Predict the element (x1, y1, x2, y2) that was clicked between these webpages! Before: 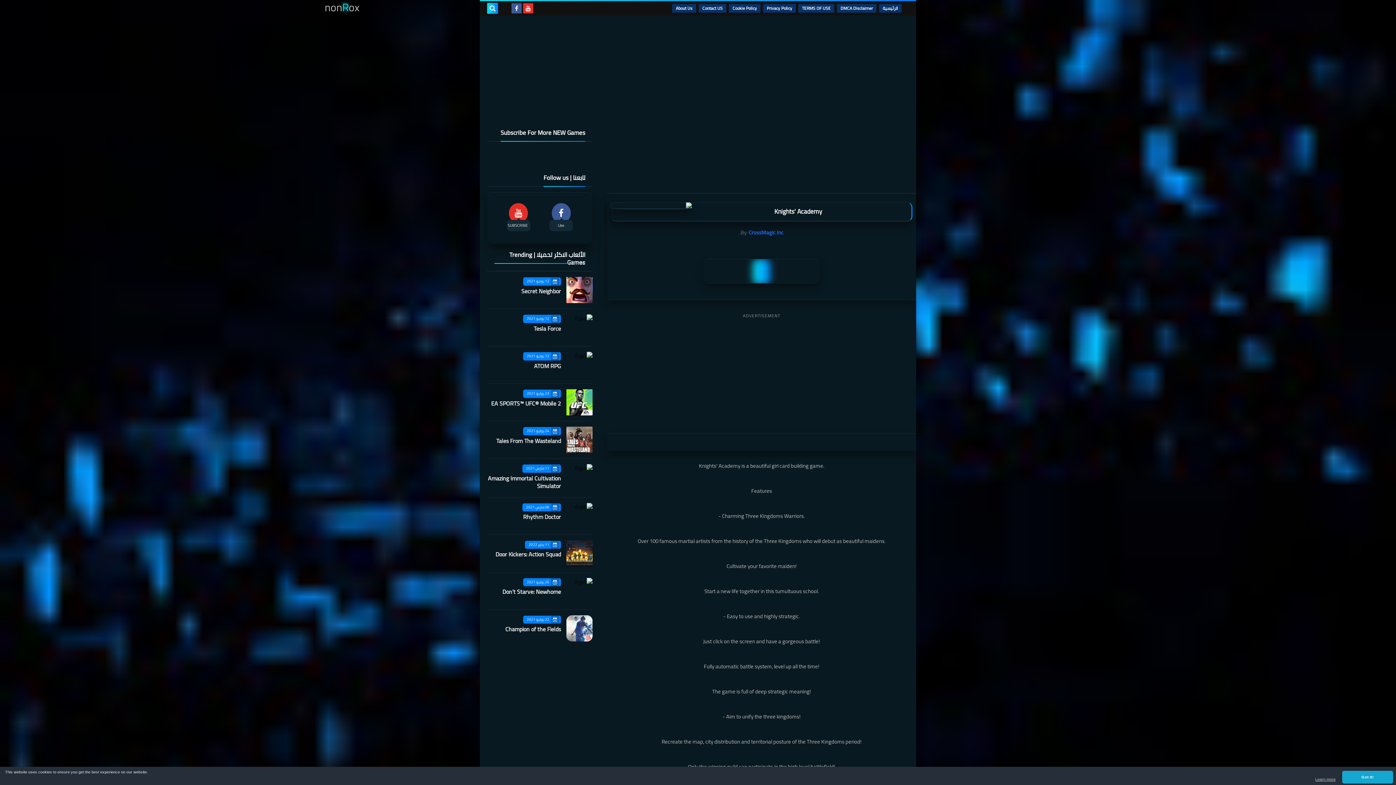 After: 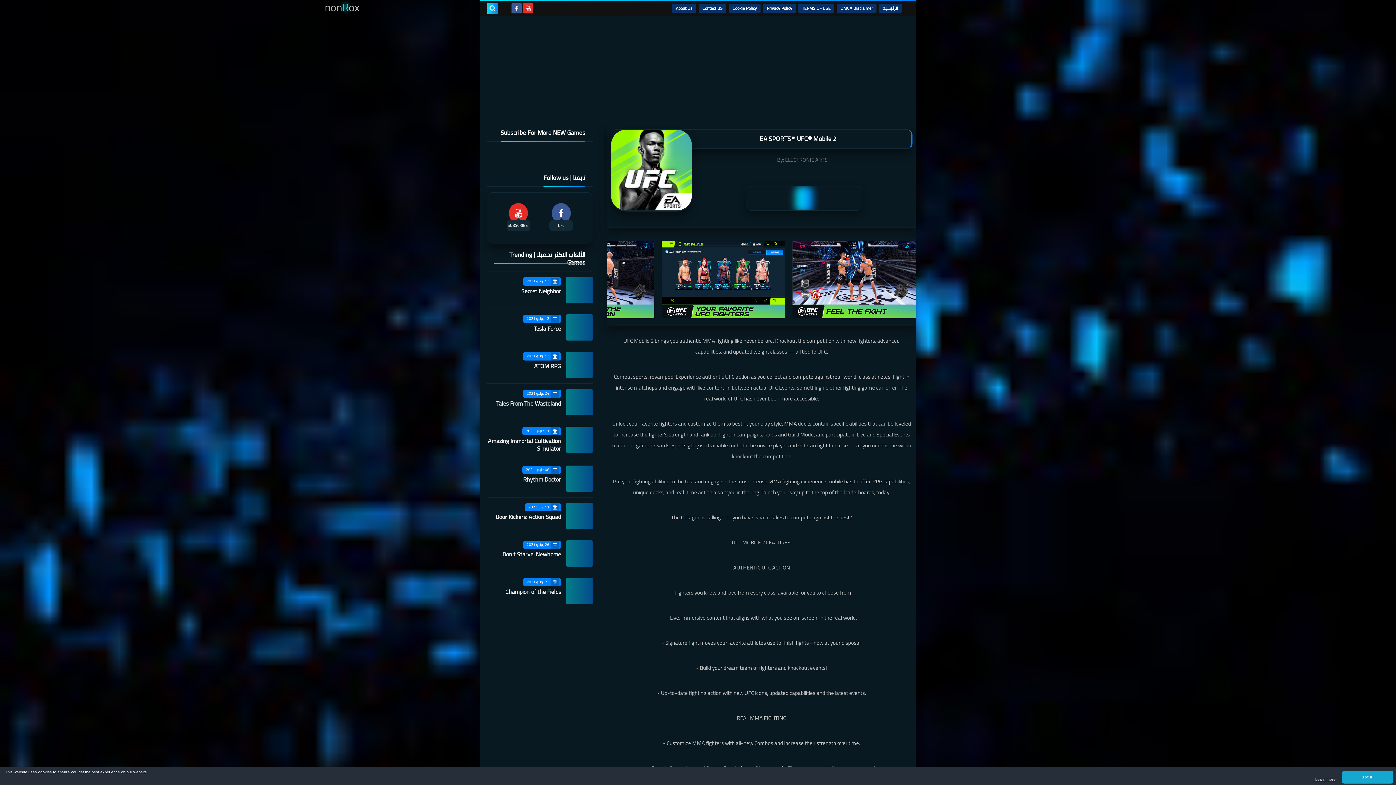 Action: bbox: (566, 389, 592, 415)